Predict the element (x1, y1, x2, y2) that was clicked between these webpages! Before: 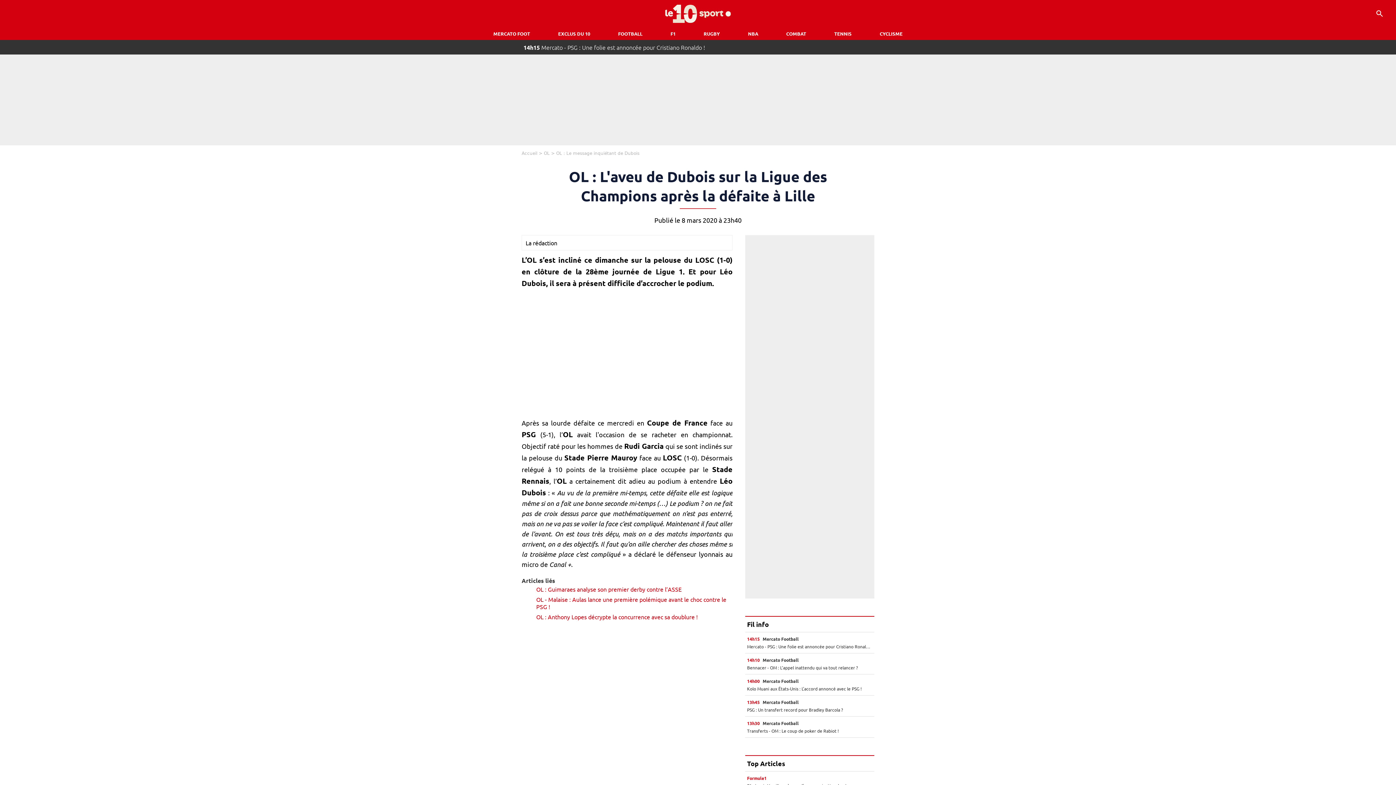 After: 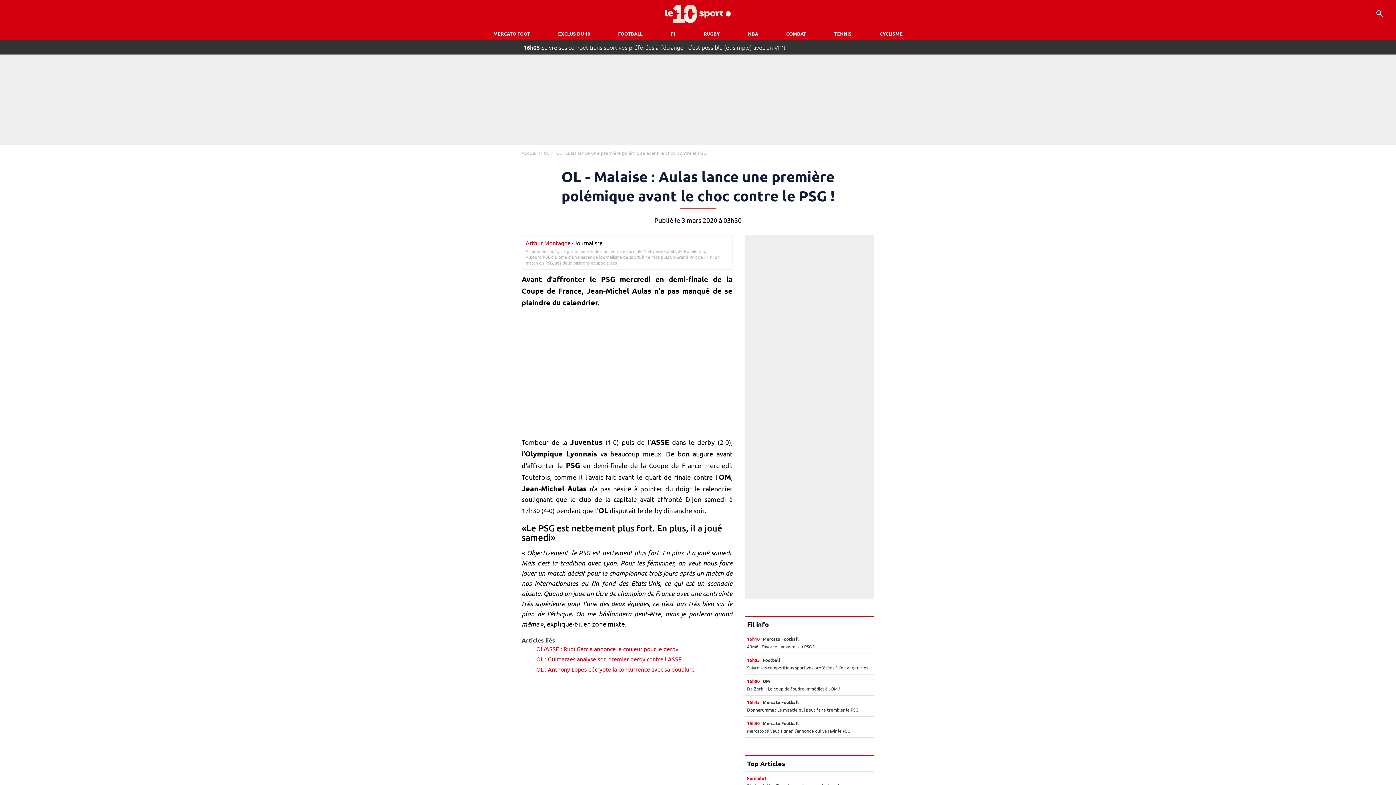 Action: bbox: (536, 596, 732, 610) label: OL - Malaise : Aulas lance une première polémique avant le choc contre le PSG !